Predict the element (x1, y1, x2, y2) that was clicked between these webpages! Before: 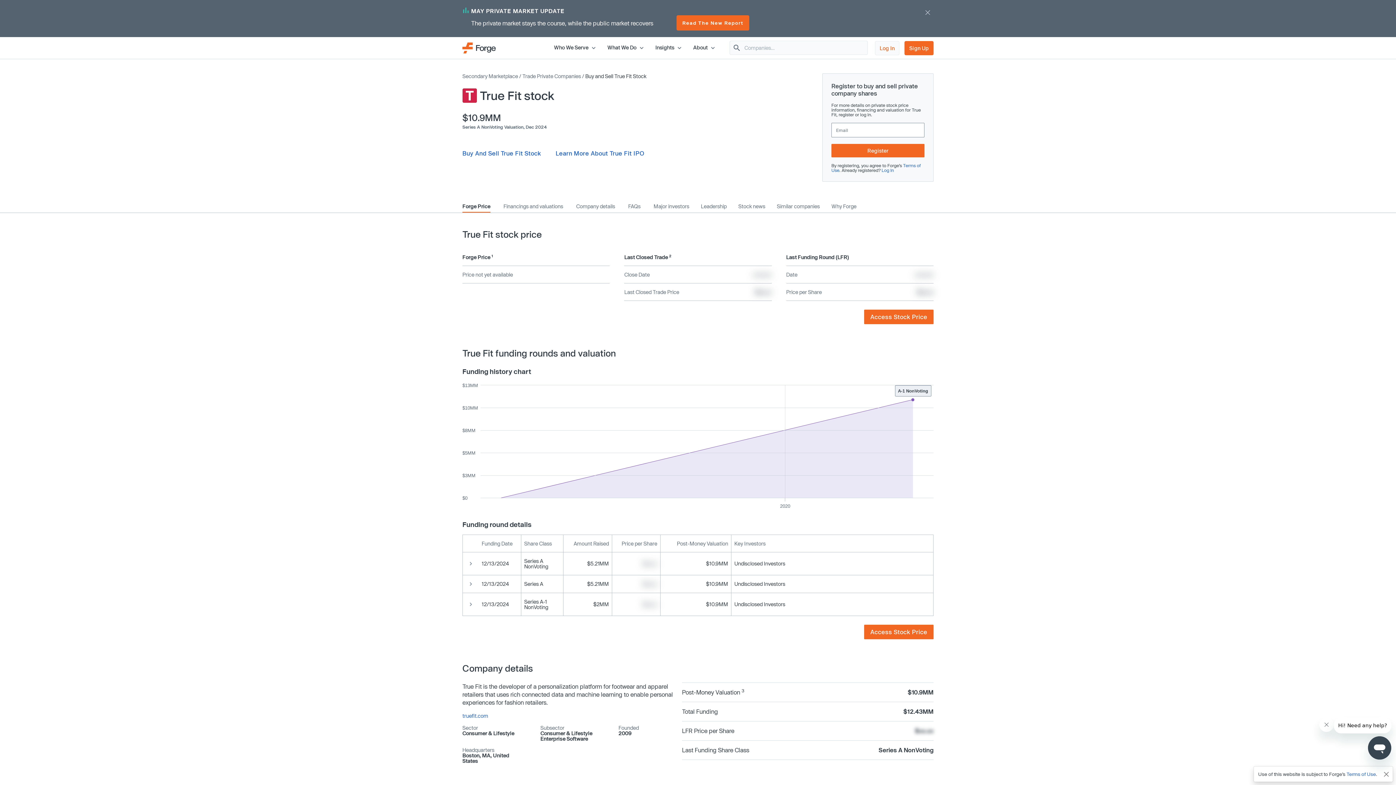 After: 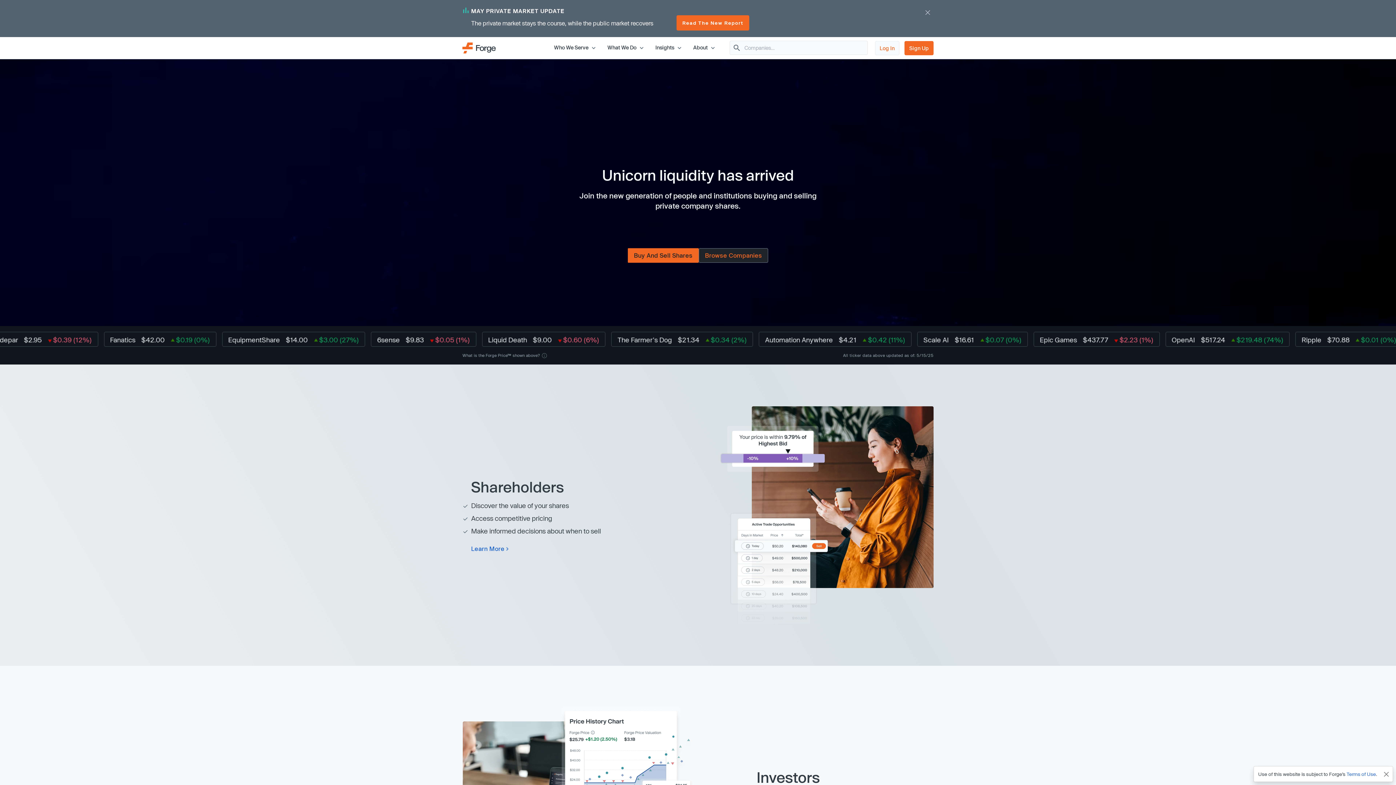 Action: label: Forge Global Homepage bbox: (462, 43, 496, 50)